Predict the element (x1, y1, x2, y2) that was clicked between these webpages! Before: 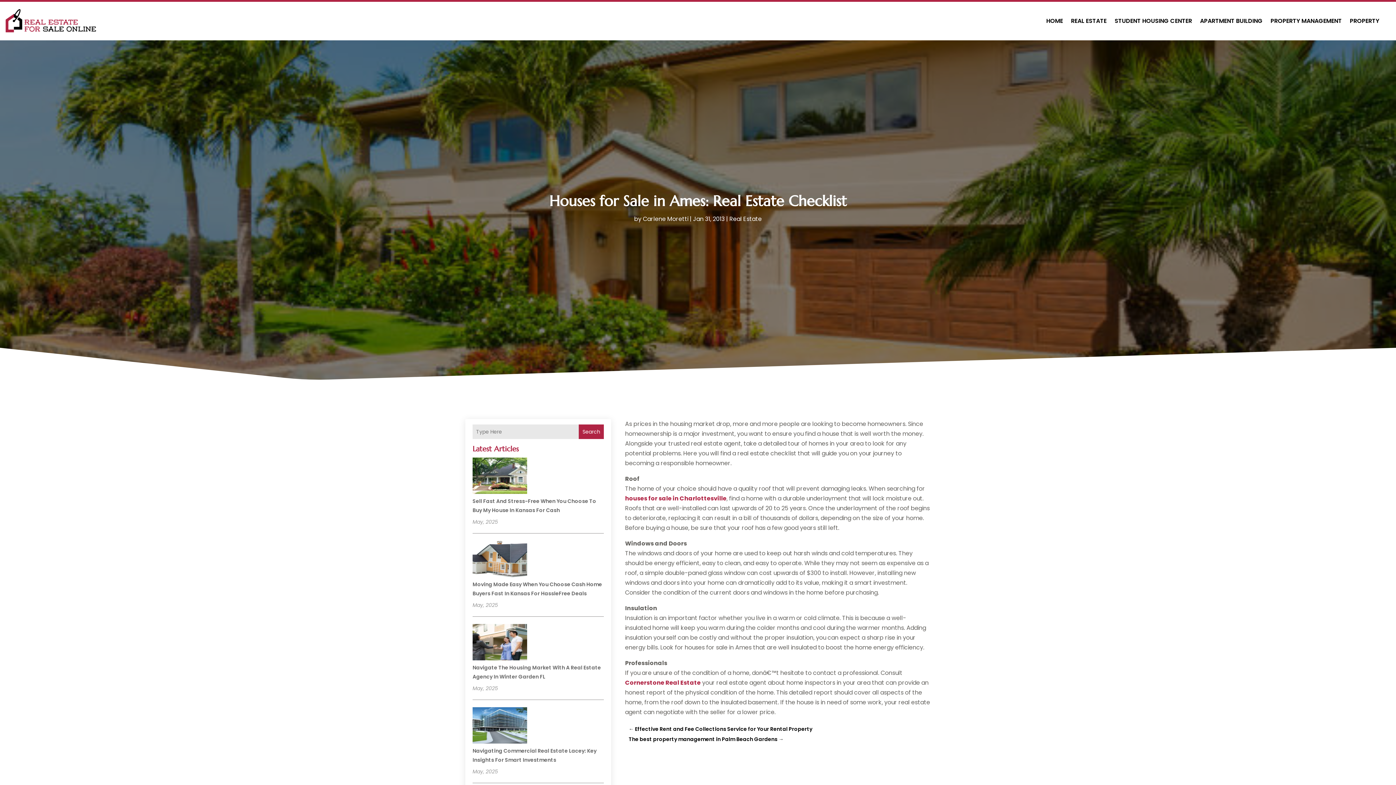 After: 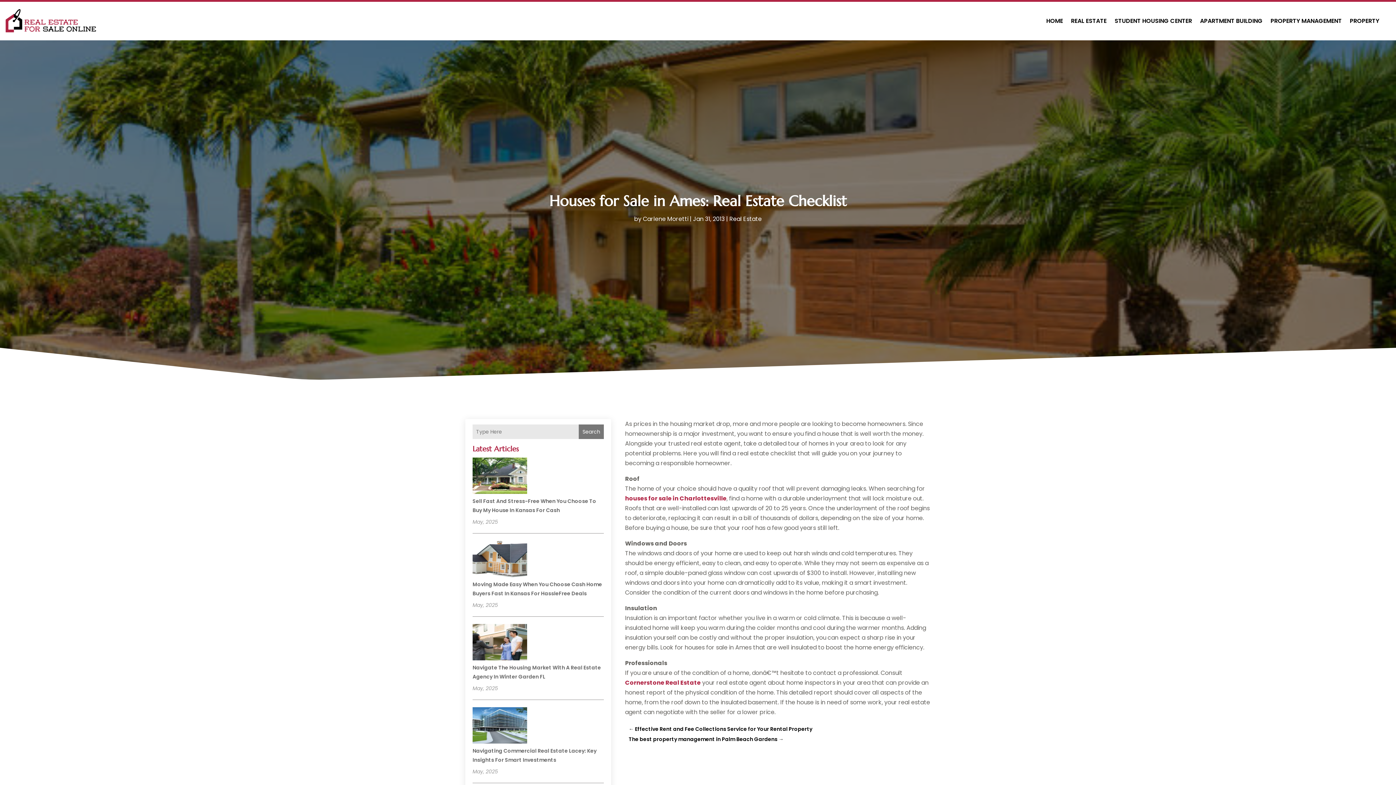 Action: label: Search bbox: (579, 424, 604, 439)